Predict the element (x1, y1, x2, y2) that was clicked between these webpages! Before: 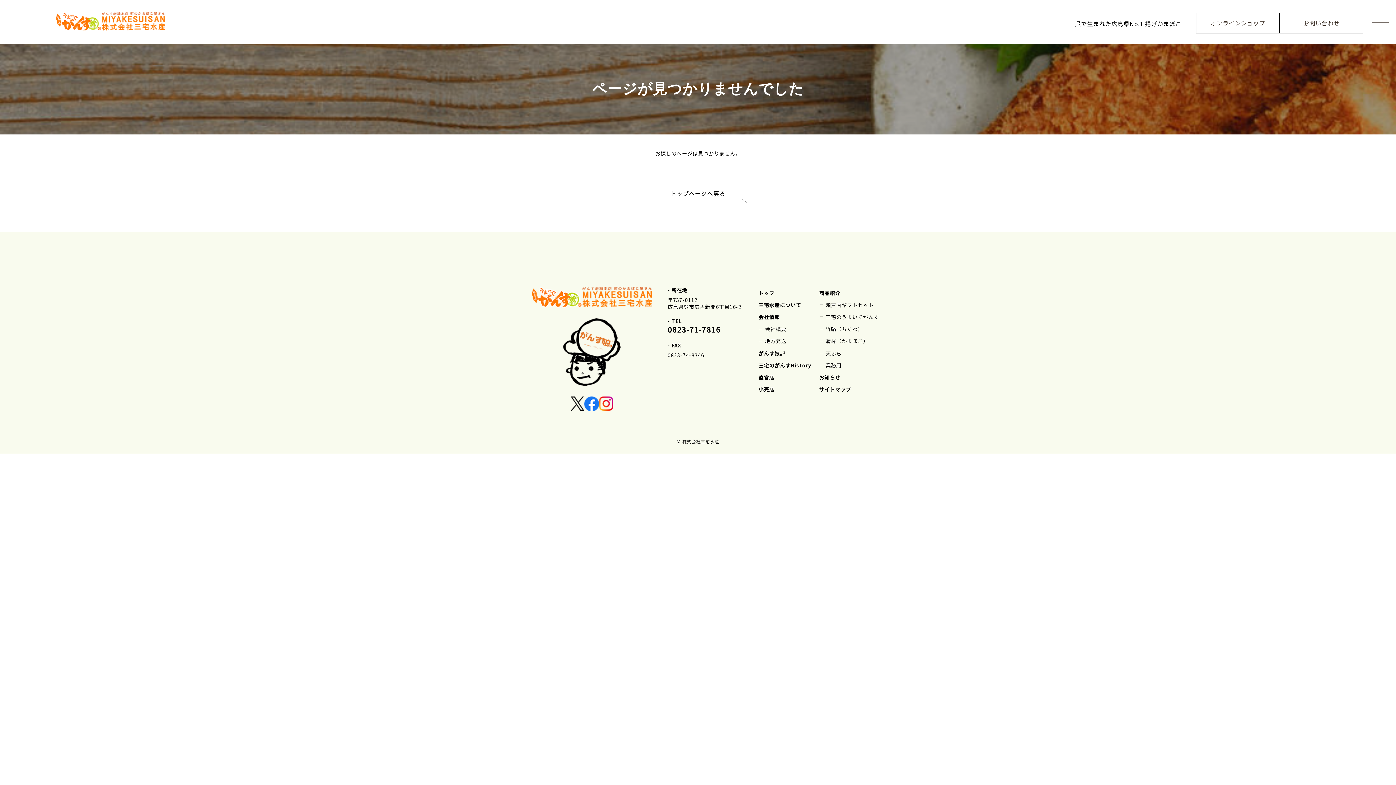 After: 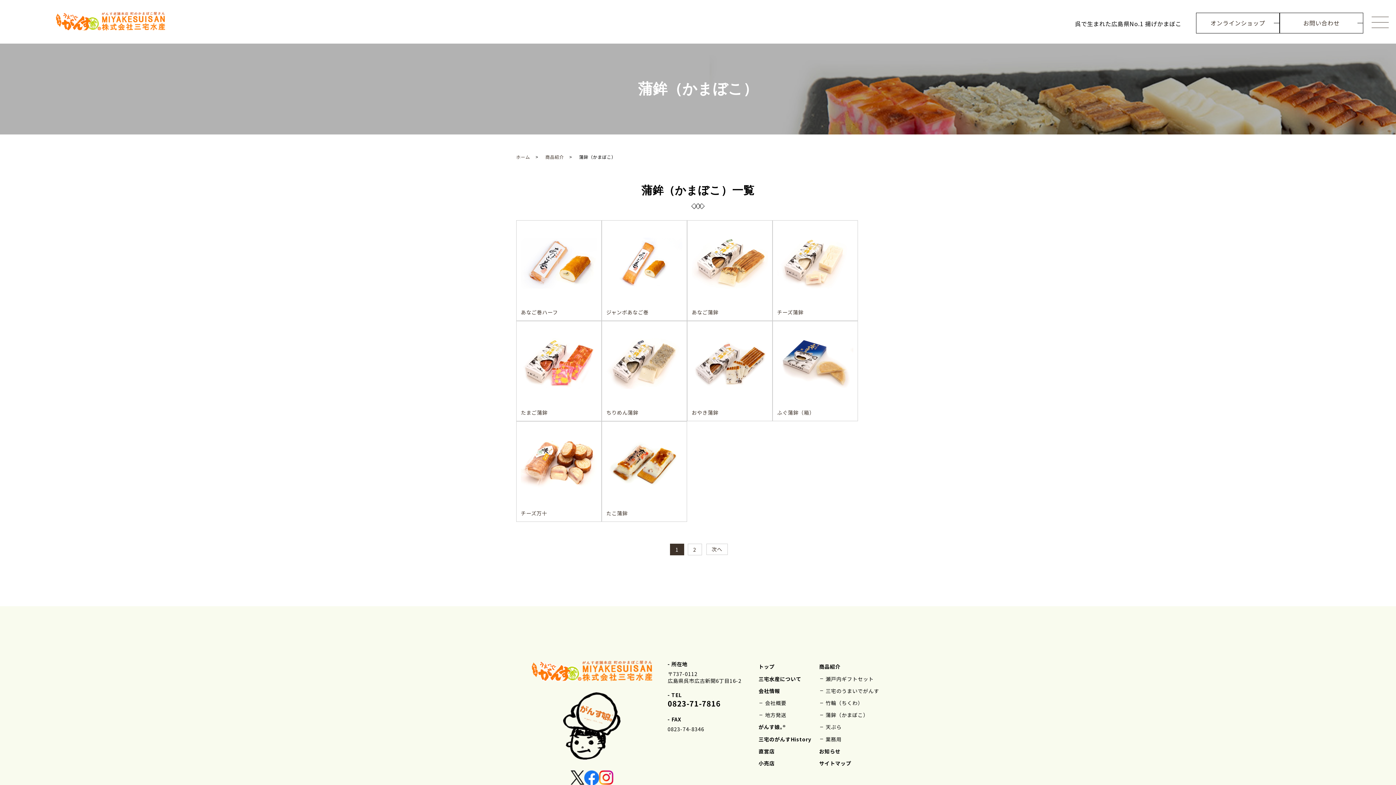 Action: label: 蒲鉾（かまぼこ） bbox: (820, 335, 868, 347)